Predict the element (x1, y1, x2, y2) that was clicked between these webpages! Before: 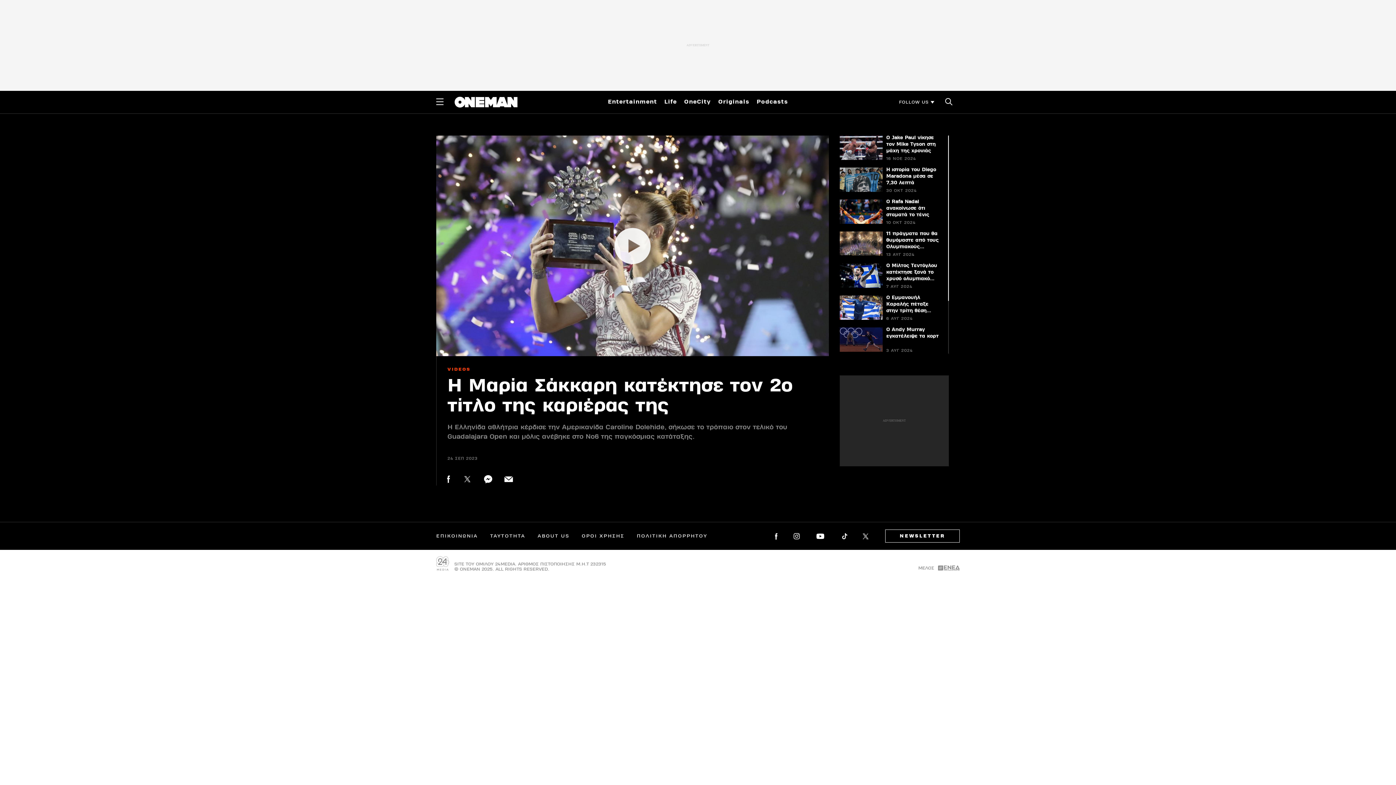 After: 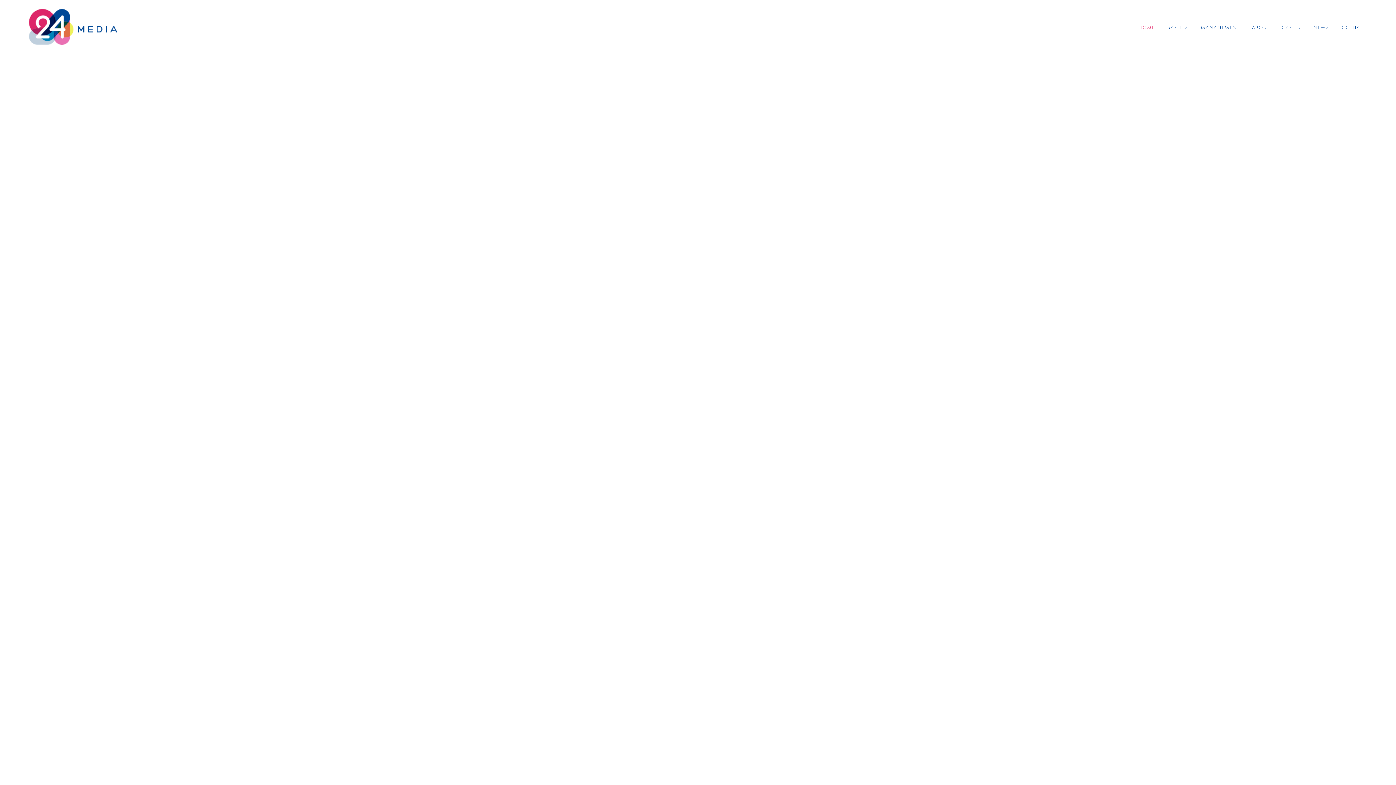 Action: bbox: (436, 560, 449, 566)